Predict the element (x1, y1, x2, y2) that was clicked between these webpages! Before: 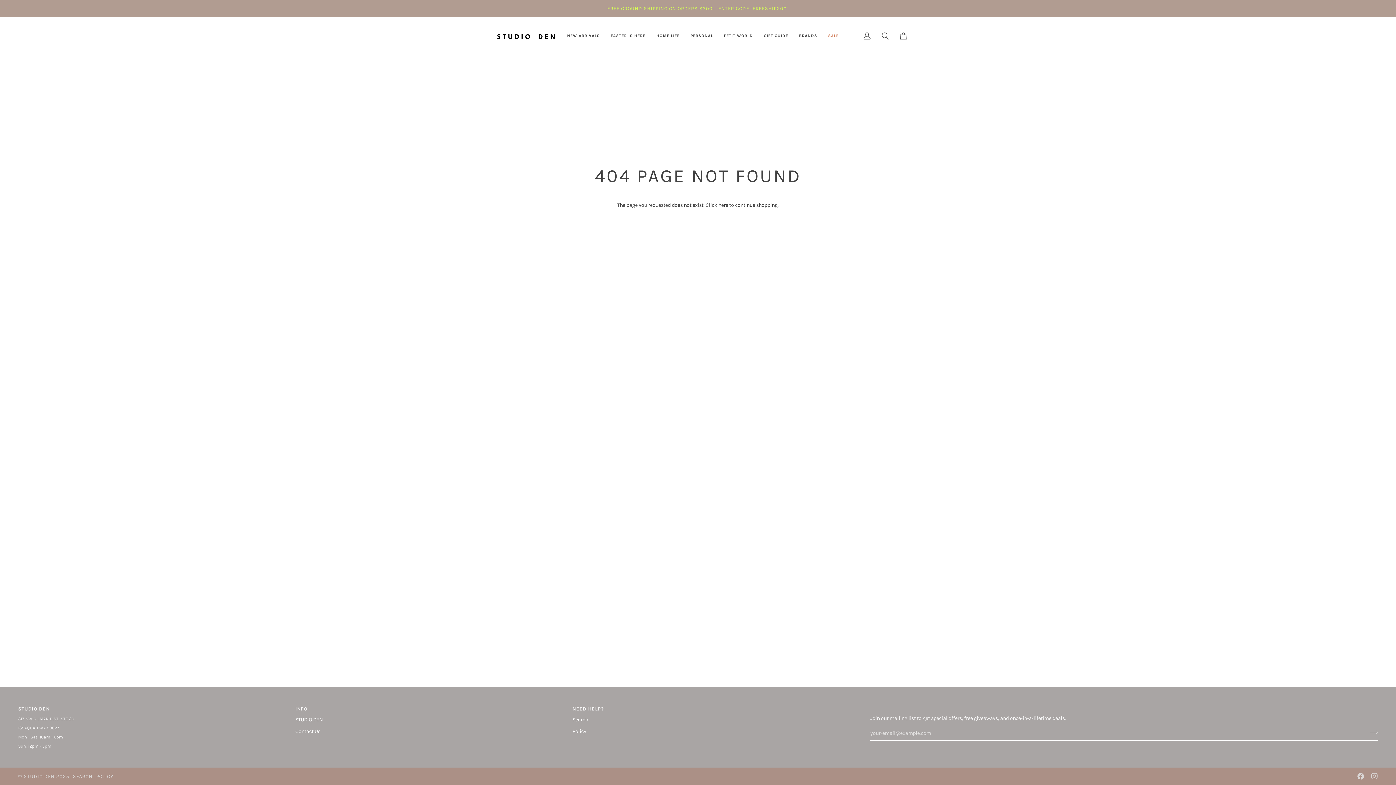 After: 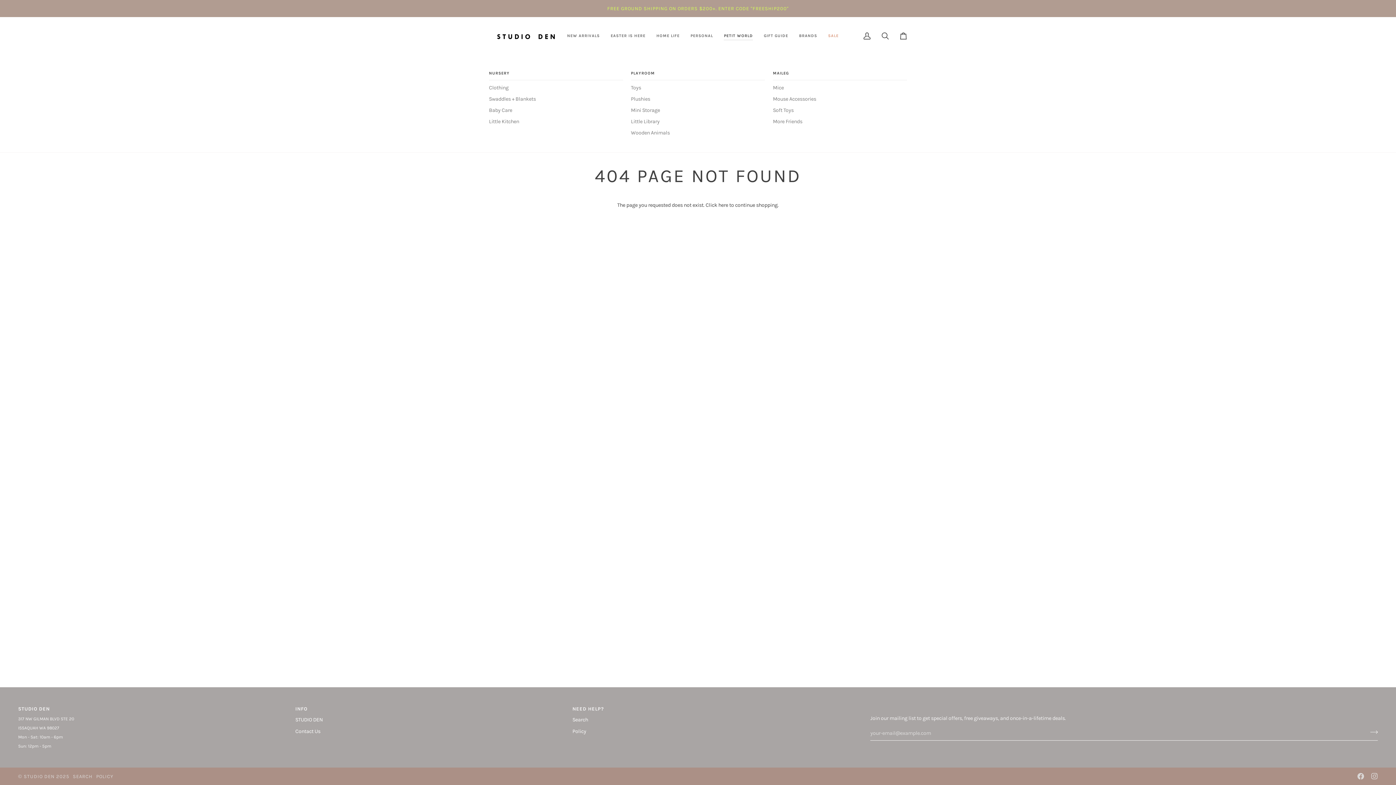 Action: label: PETIT WORLD bbox: (718, 17, 758, 54)